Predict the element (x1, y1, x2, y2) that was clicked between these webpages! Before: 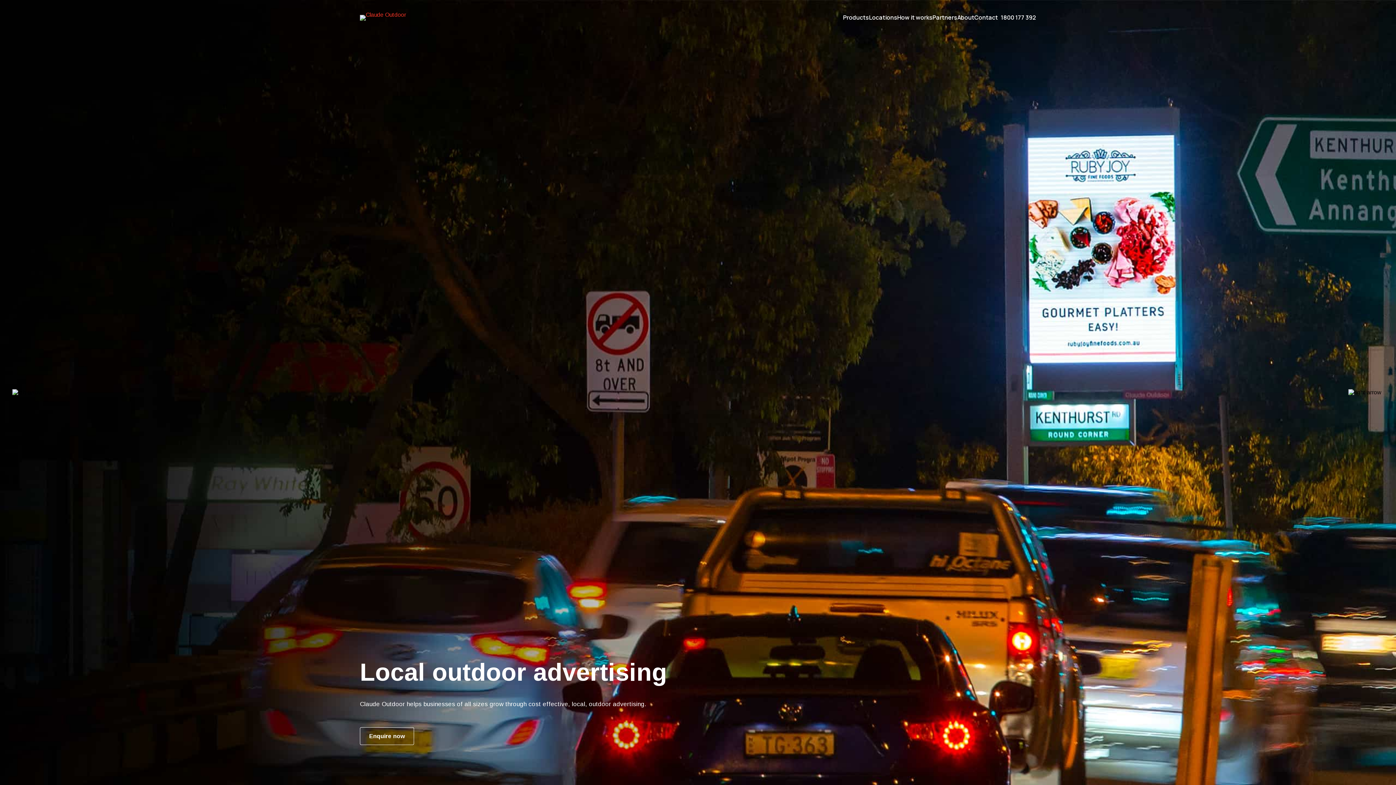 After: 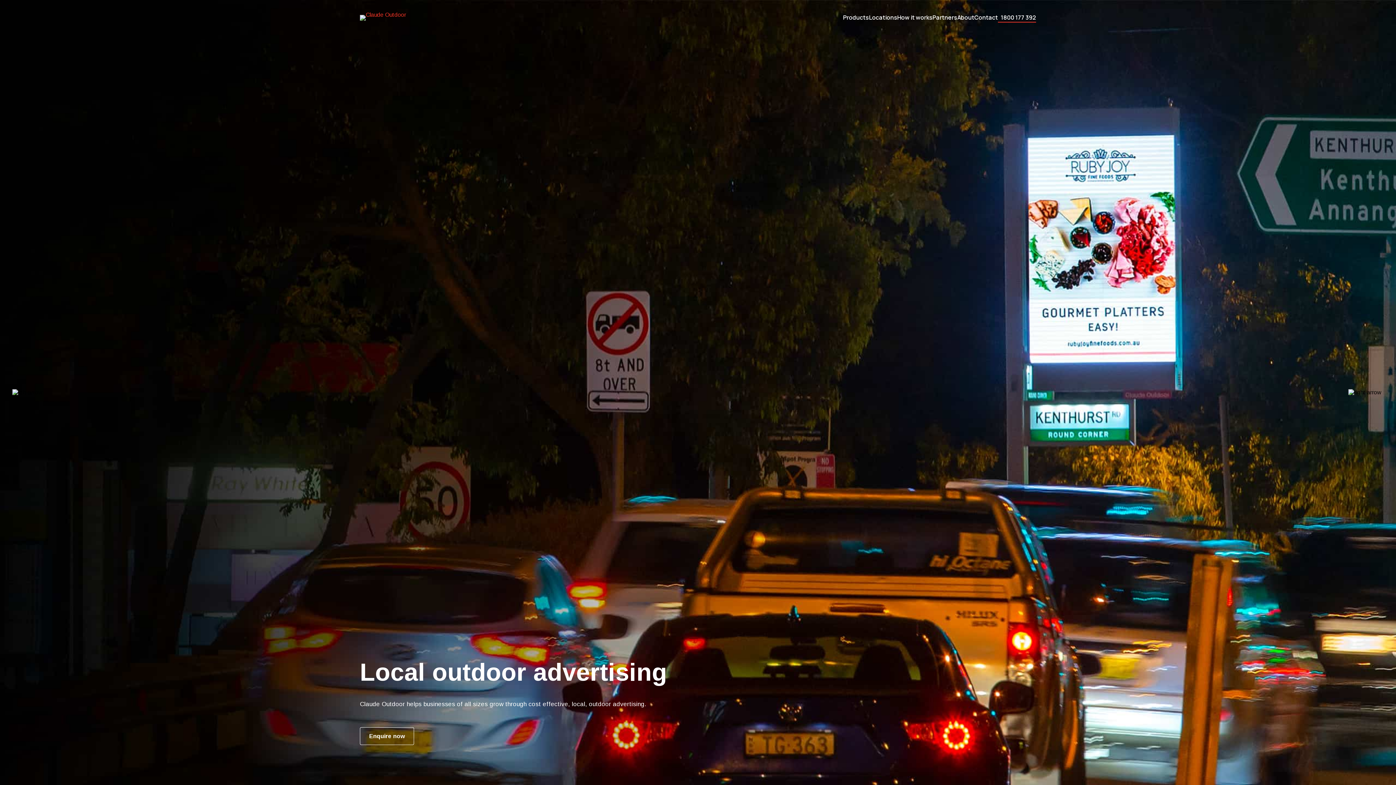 Action: label: 1800 177 392 bbox: (998, 13, 1036, 22)